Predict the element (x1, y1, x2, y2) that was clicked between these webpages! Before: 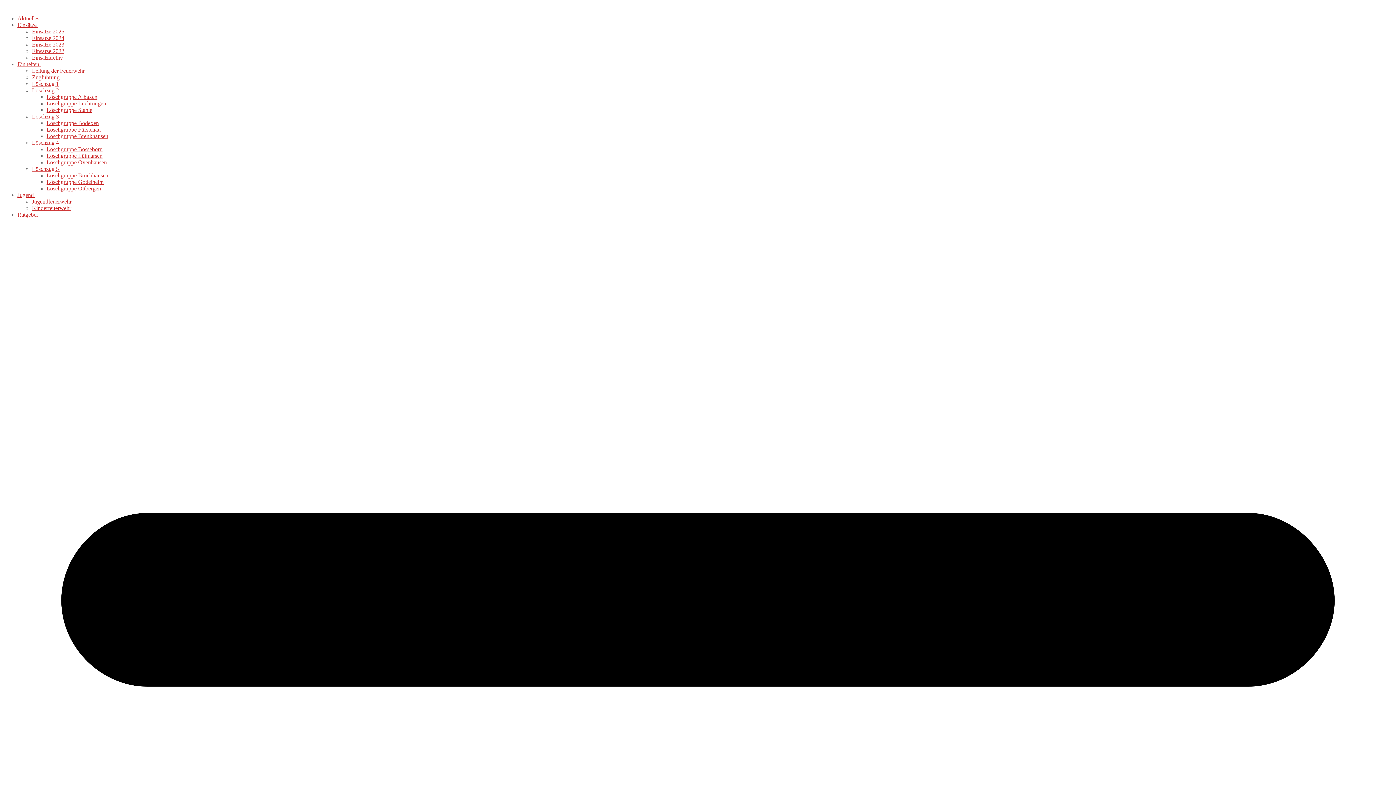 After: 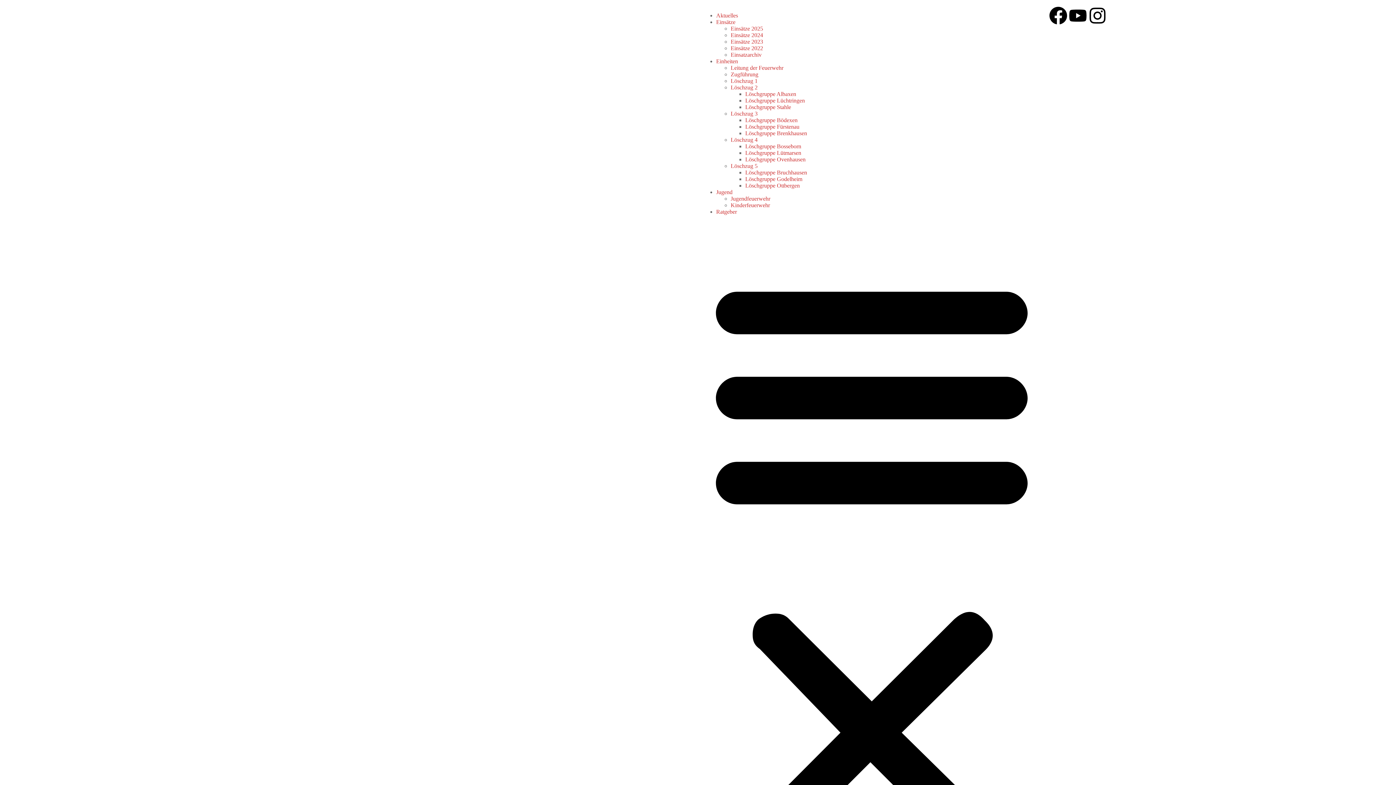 Action: bbox: (46, 152, 102, 158) label: Löschgruppe Lütmarsen